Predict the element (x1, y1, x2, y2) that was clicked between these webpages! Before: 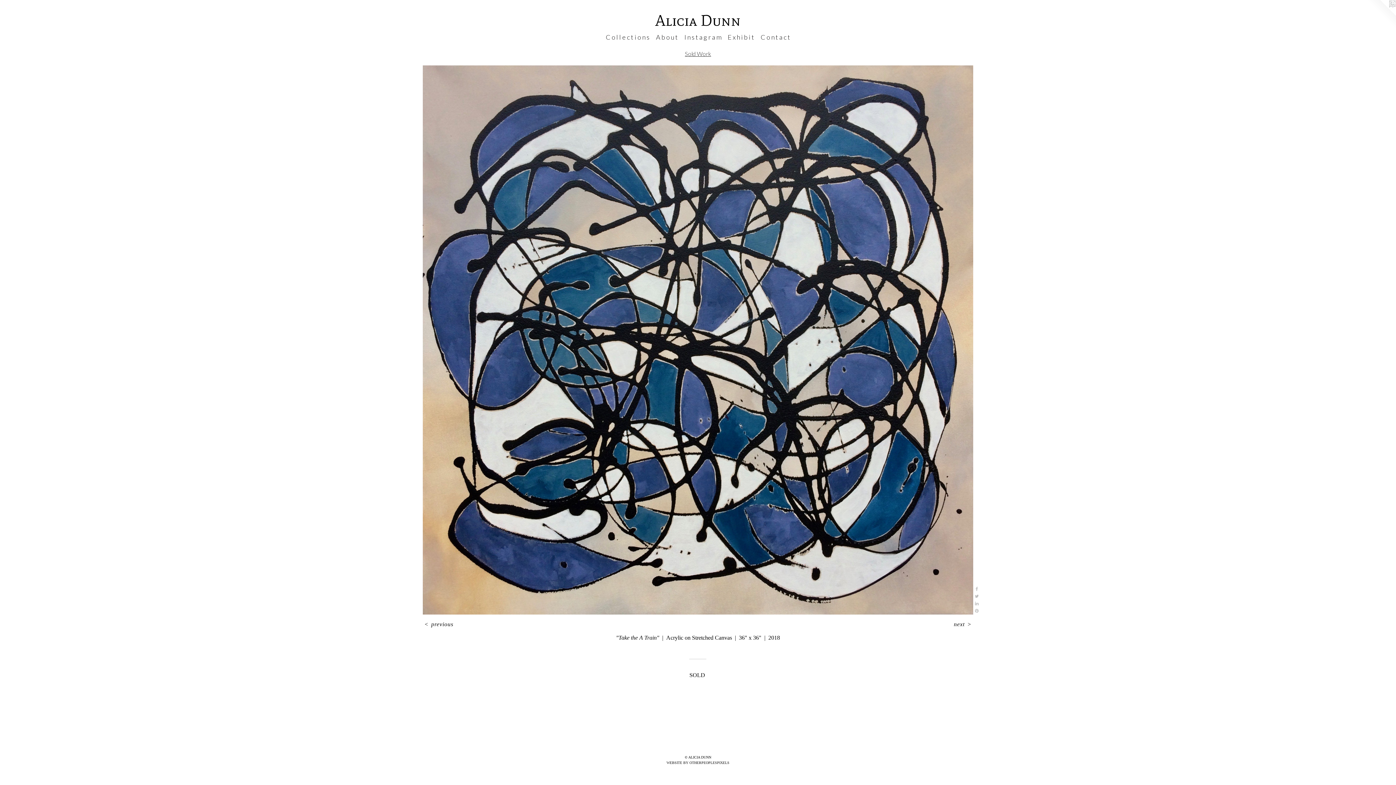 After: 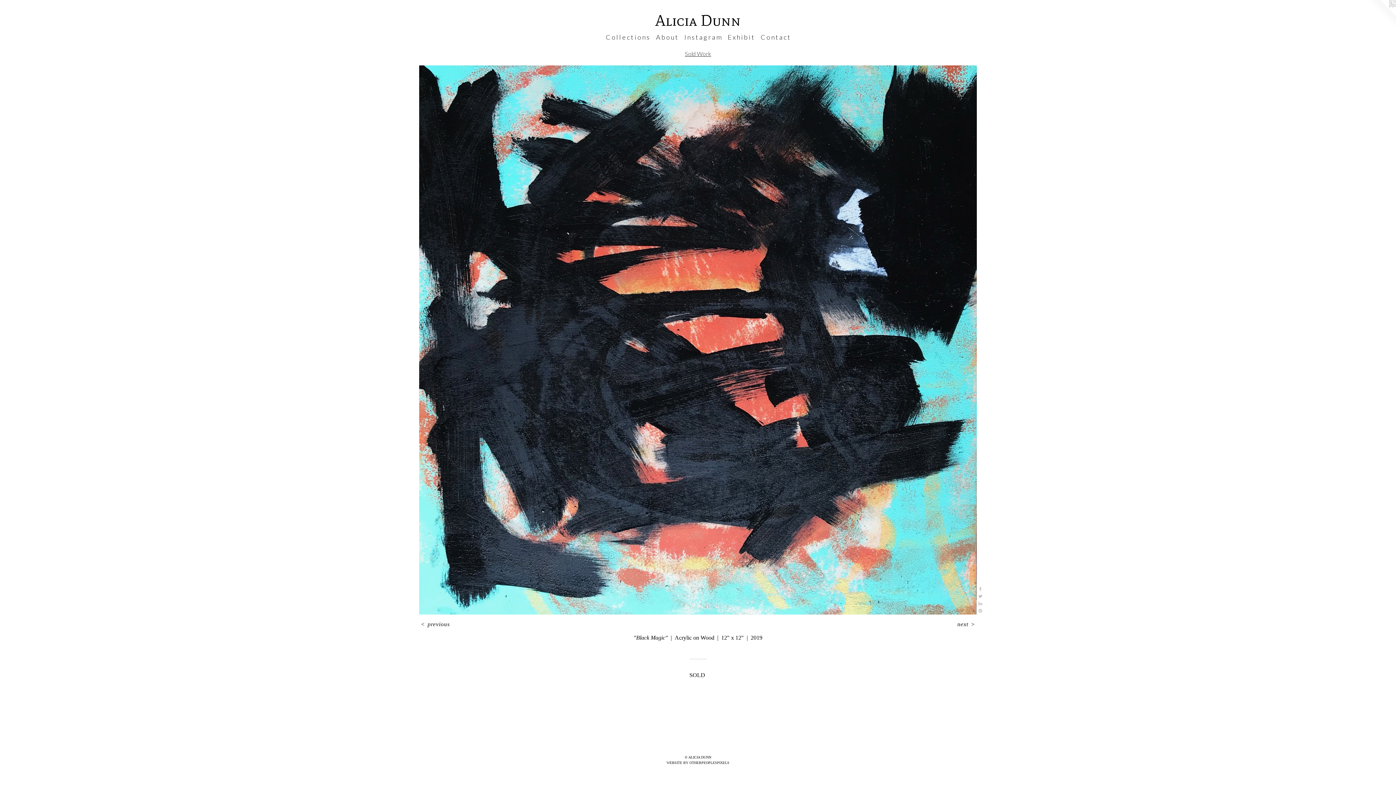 Action: bbox: (952, 620, 973, 628) label: next >